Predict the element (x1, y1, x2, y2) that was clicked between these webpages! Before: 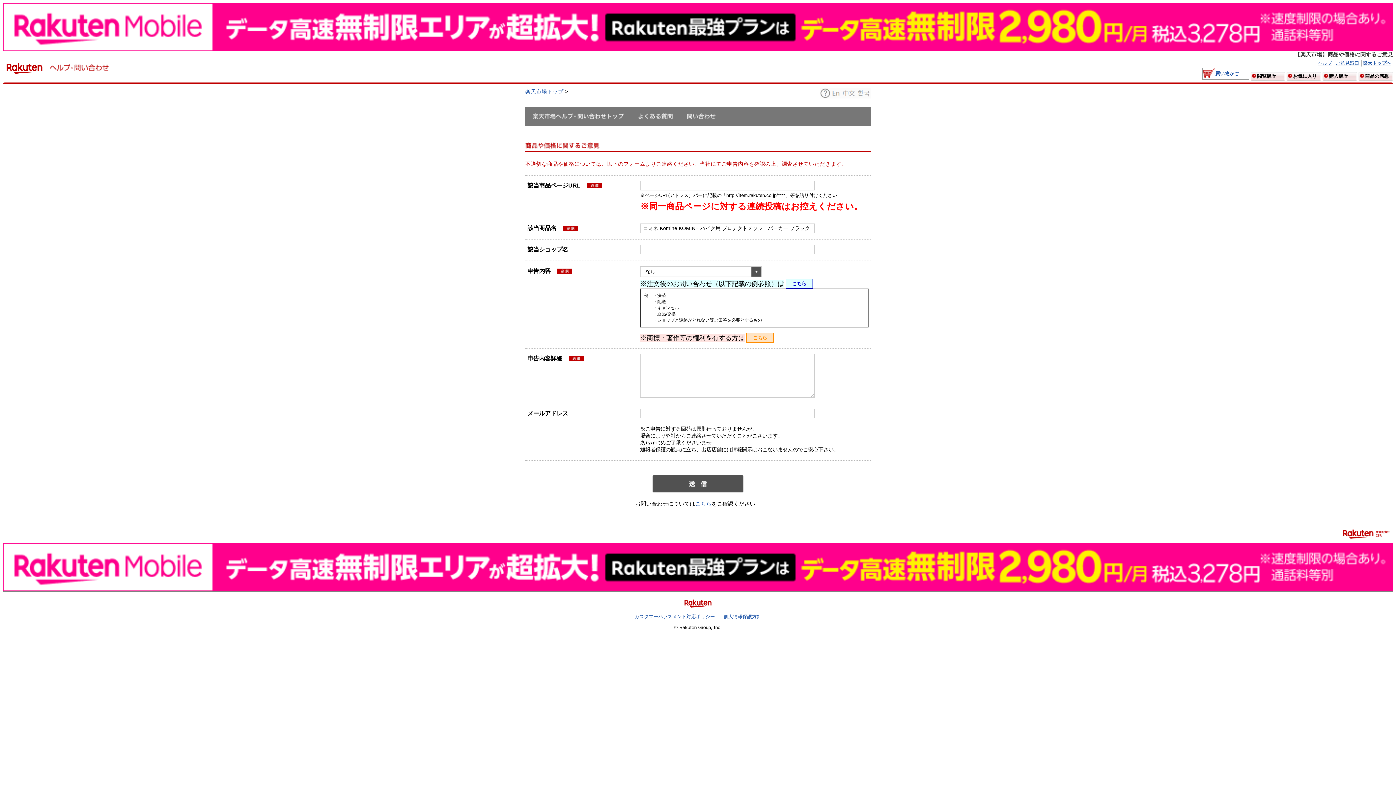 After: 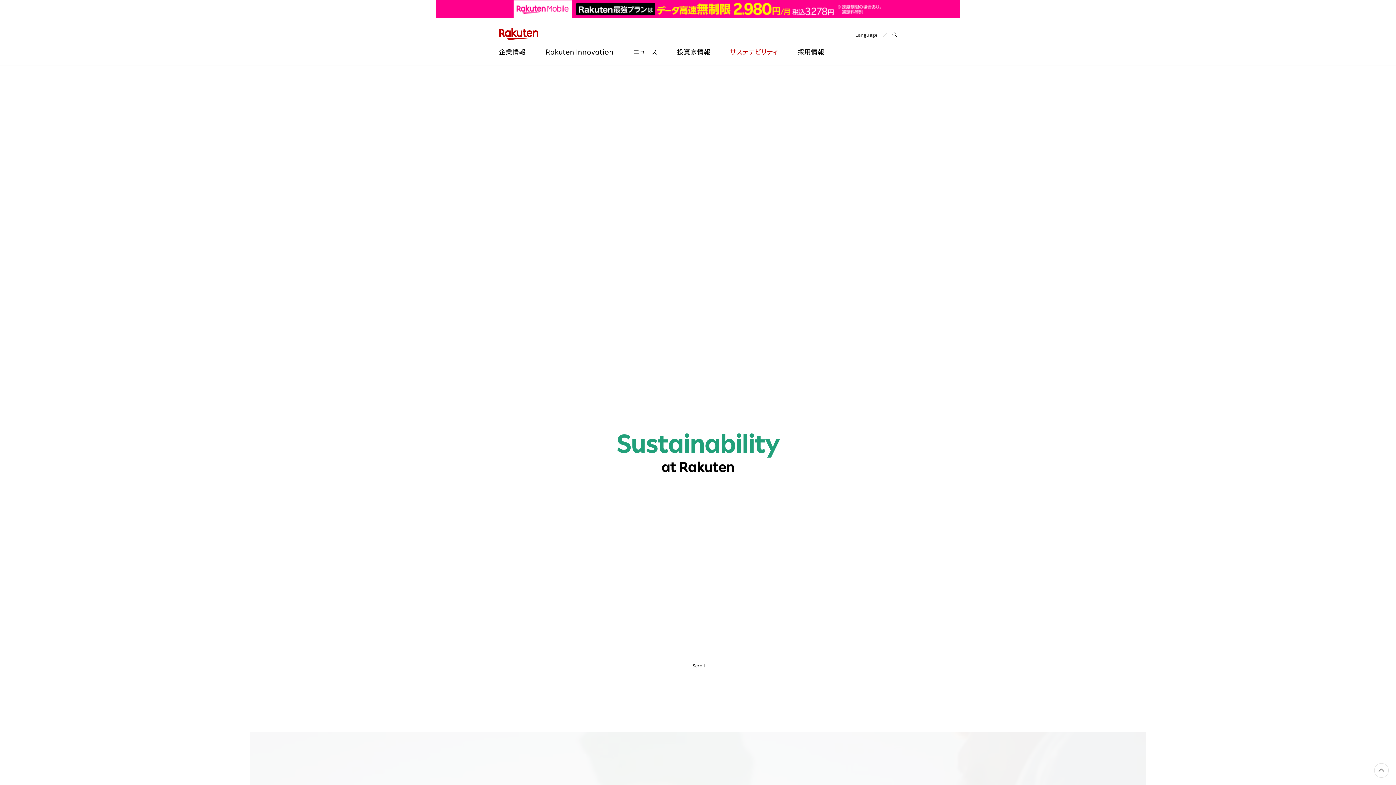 Action: bbox: (1343, 529, 1390, 535)